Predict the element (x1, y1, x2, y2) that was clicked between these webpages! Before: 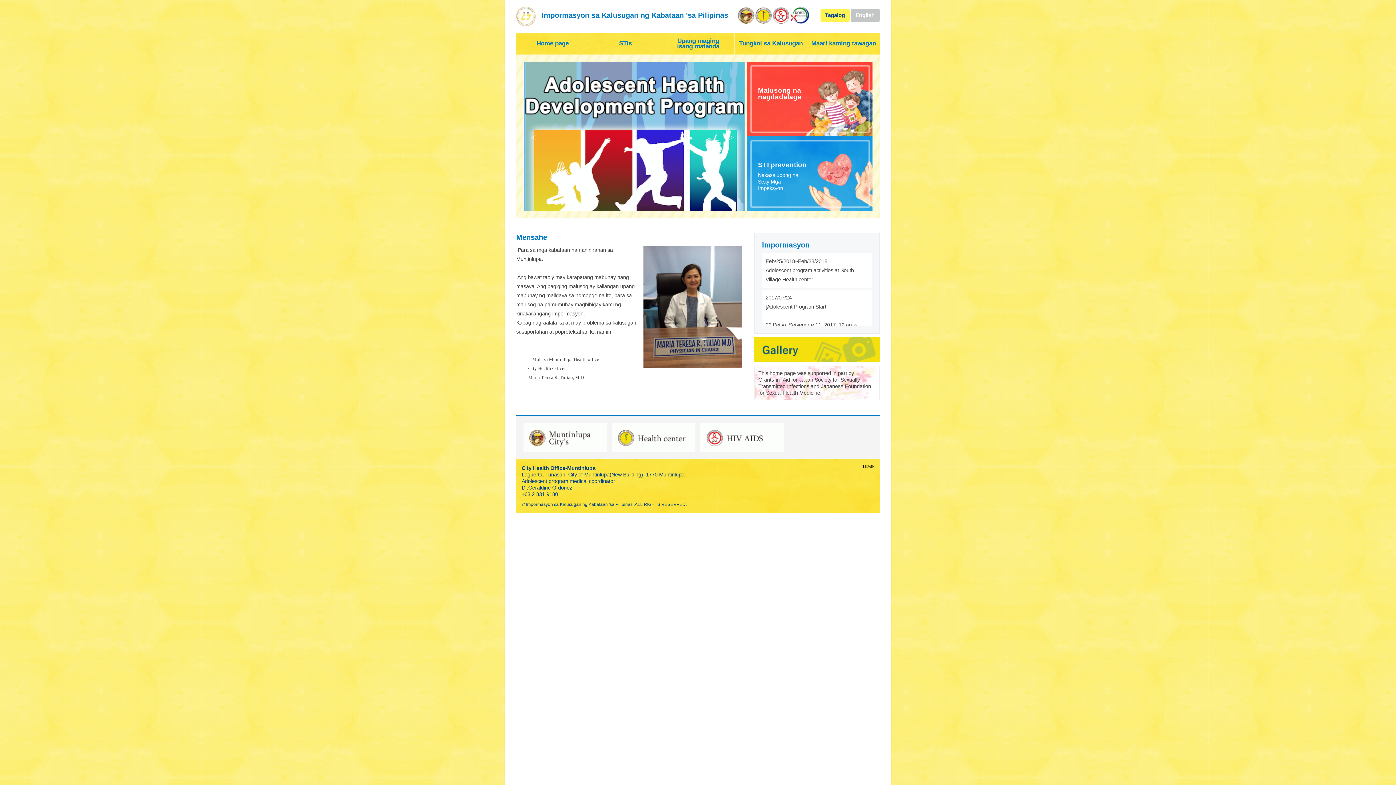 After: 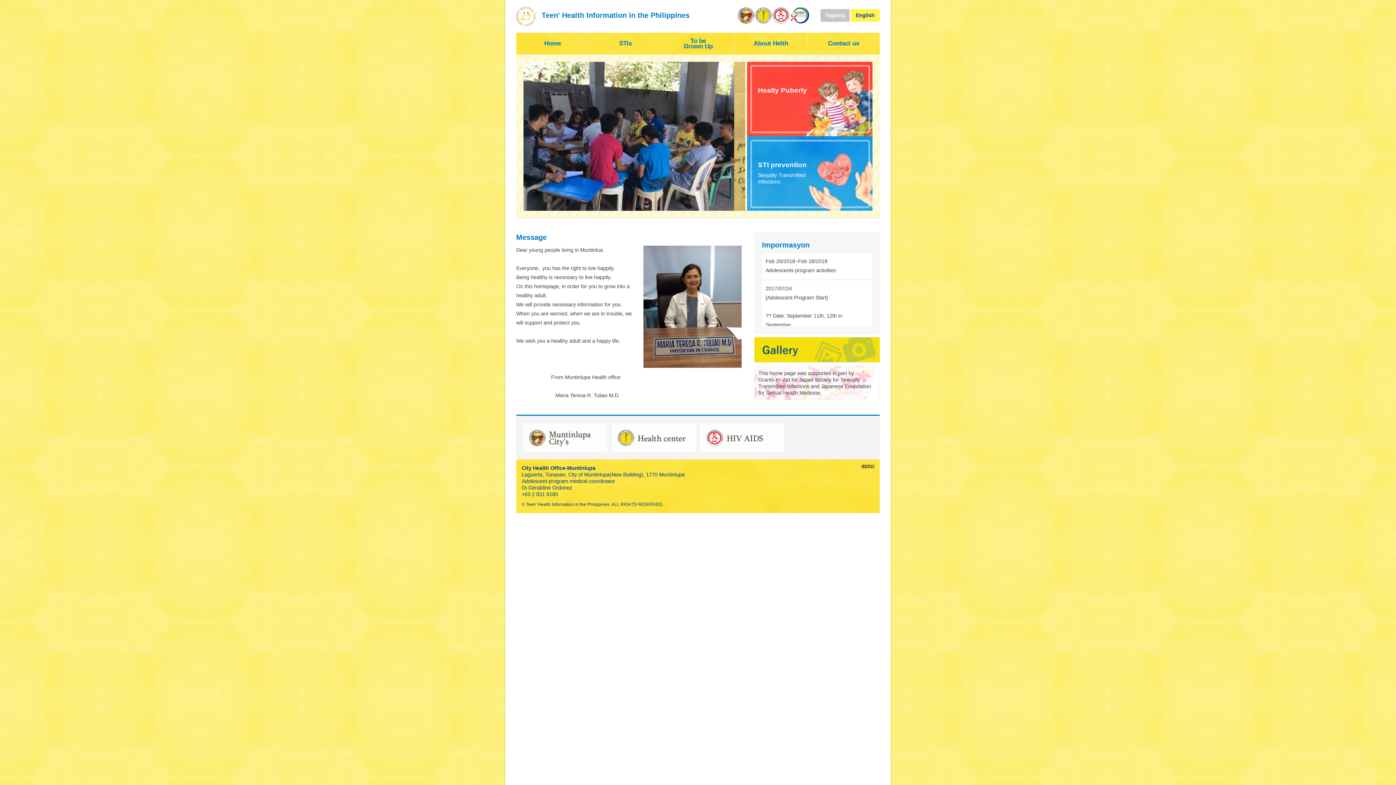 Action: label: English bbox: (850, 9, 880, 21)